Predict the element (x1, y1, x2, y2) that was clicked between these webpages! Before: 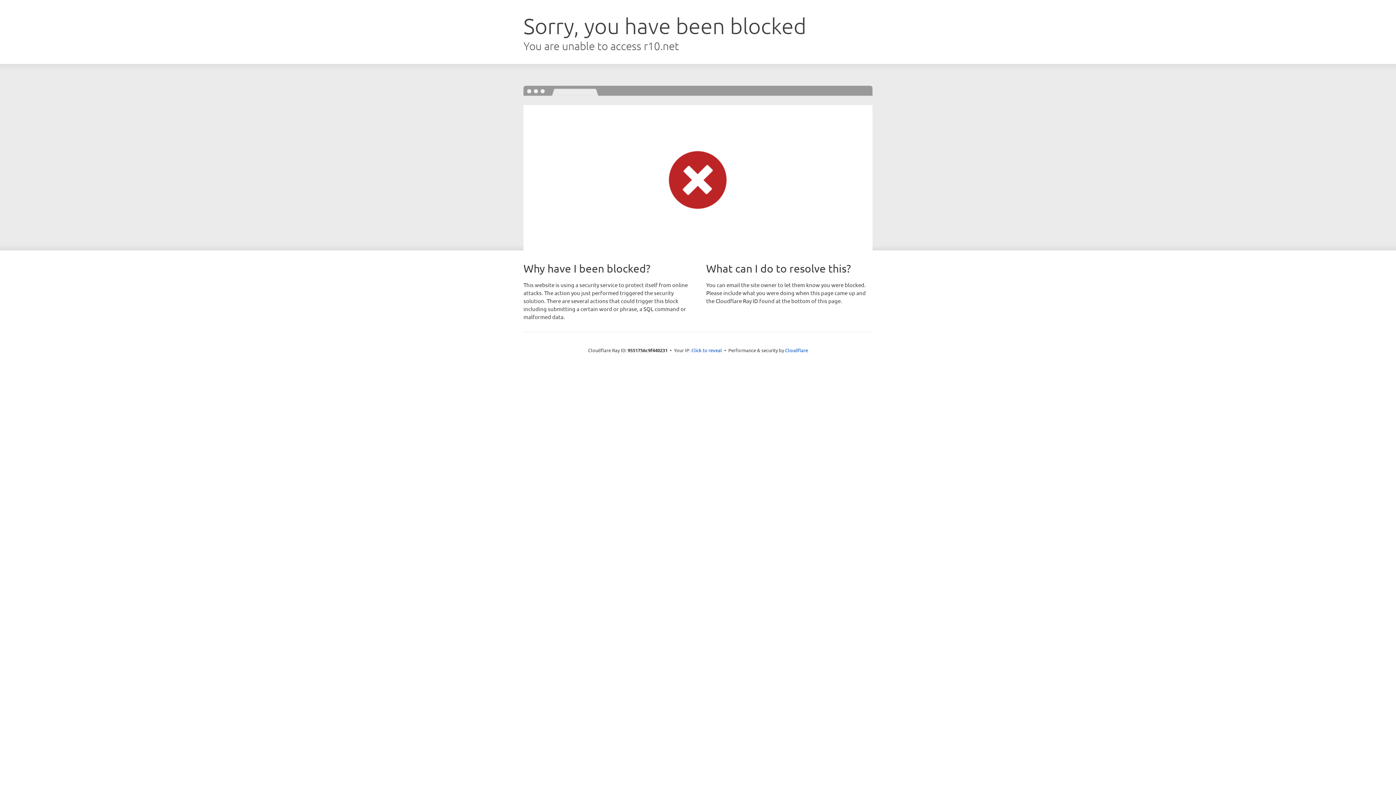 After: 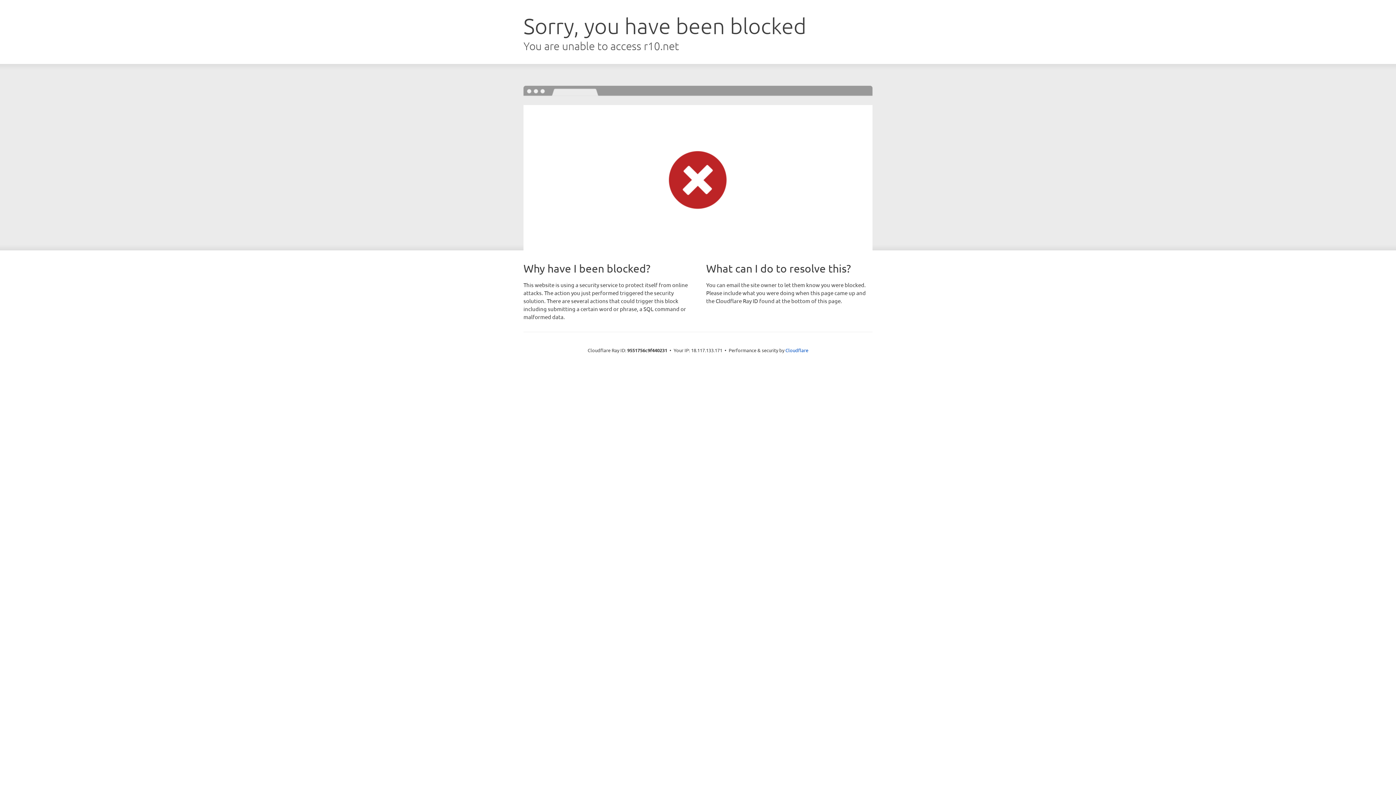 Action: bbox: (691, 346, 722, 353) label: Click to reveal